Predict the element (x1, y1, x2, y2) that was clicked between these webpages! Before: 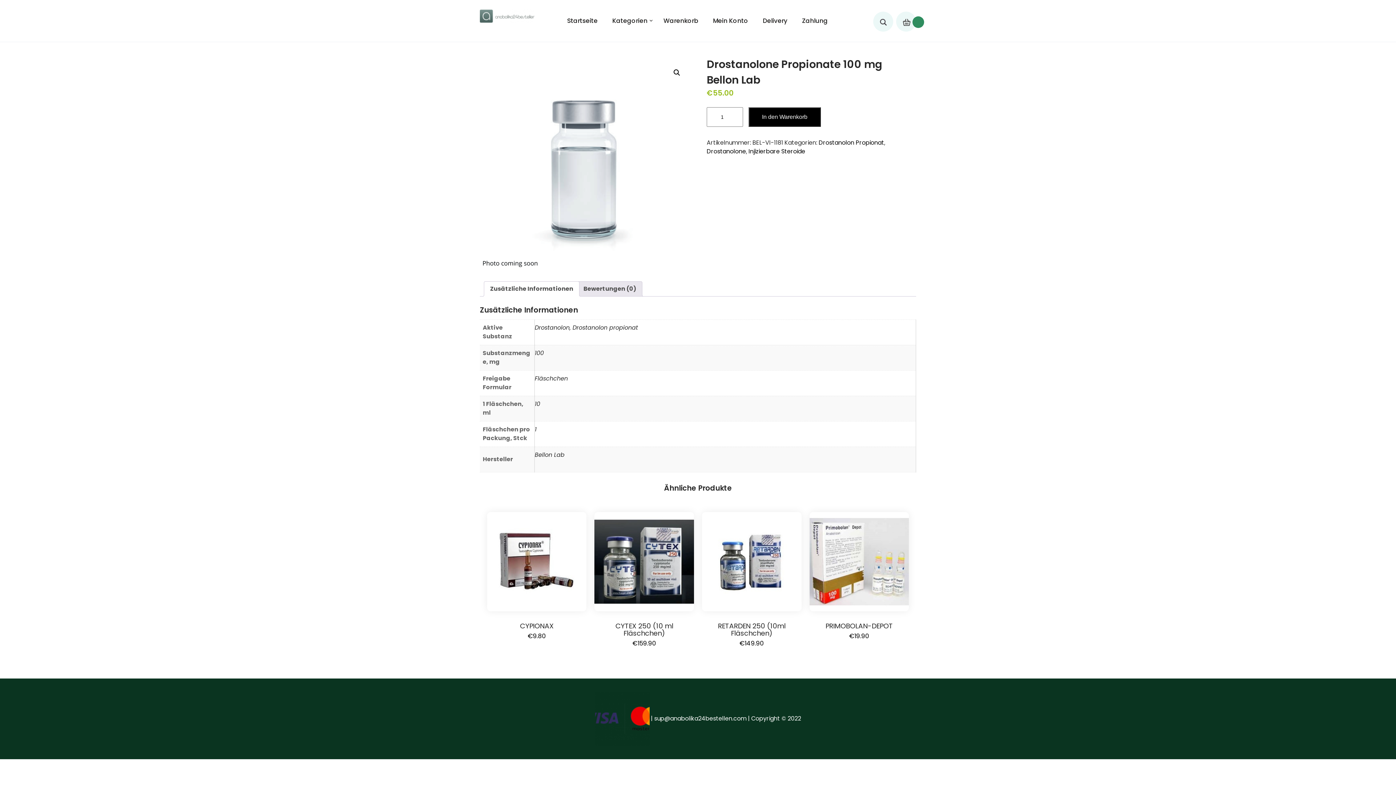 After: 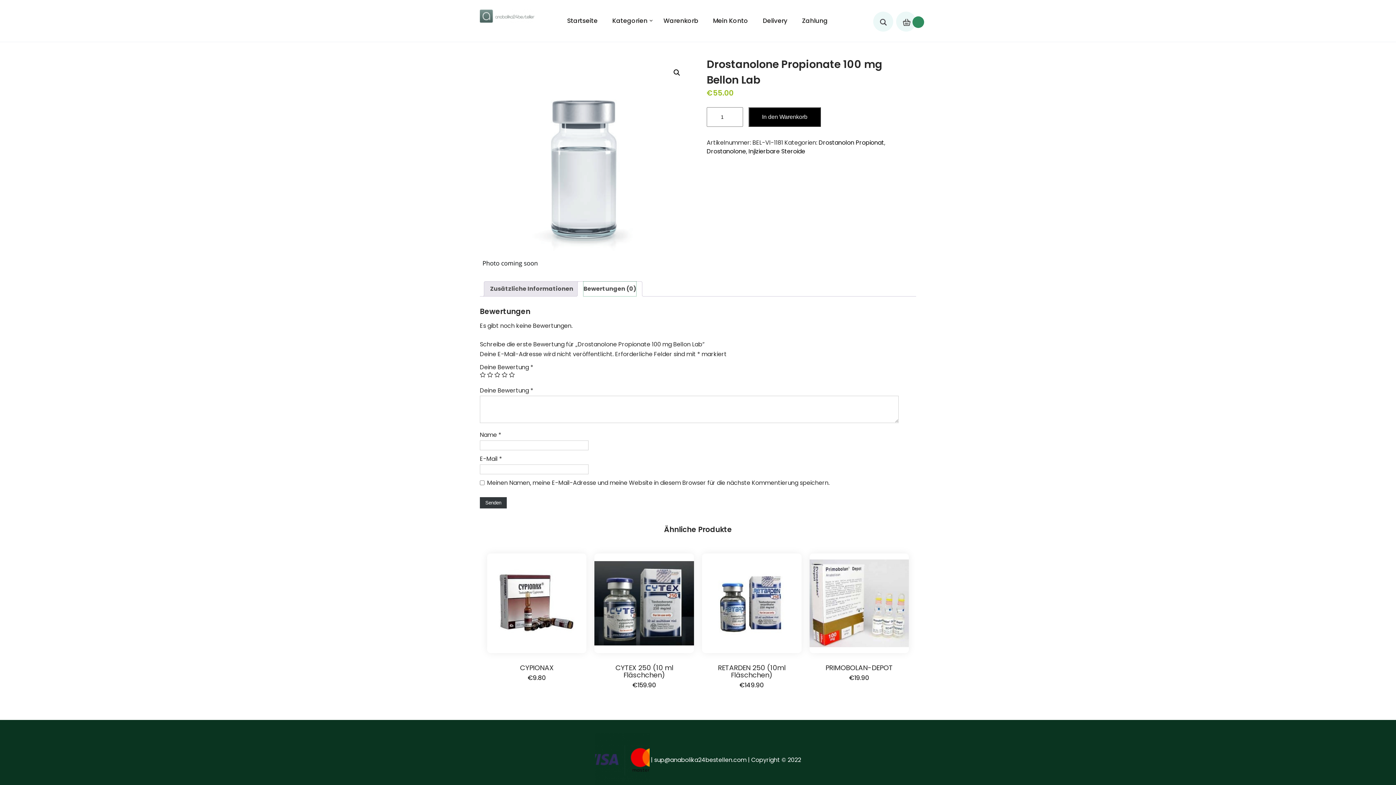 Action: bbox: (583, 281, 636, 296) label: Bewertungen (0)